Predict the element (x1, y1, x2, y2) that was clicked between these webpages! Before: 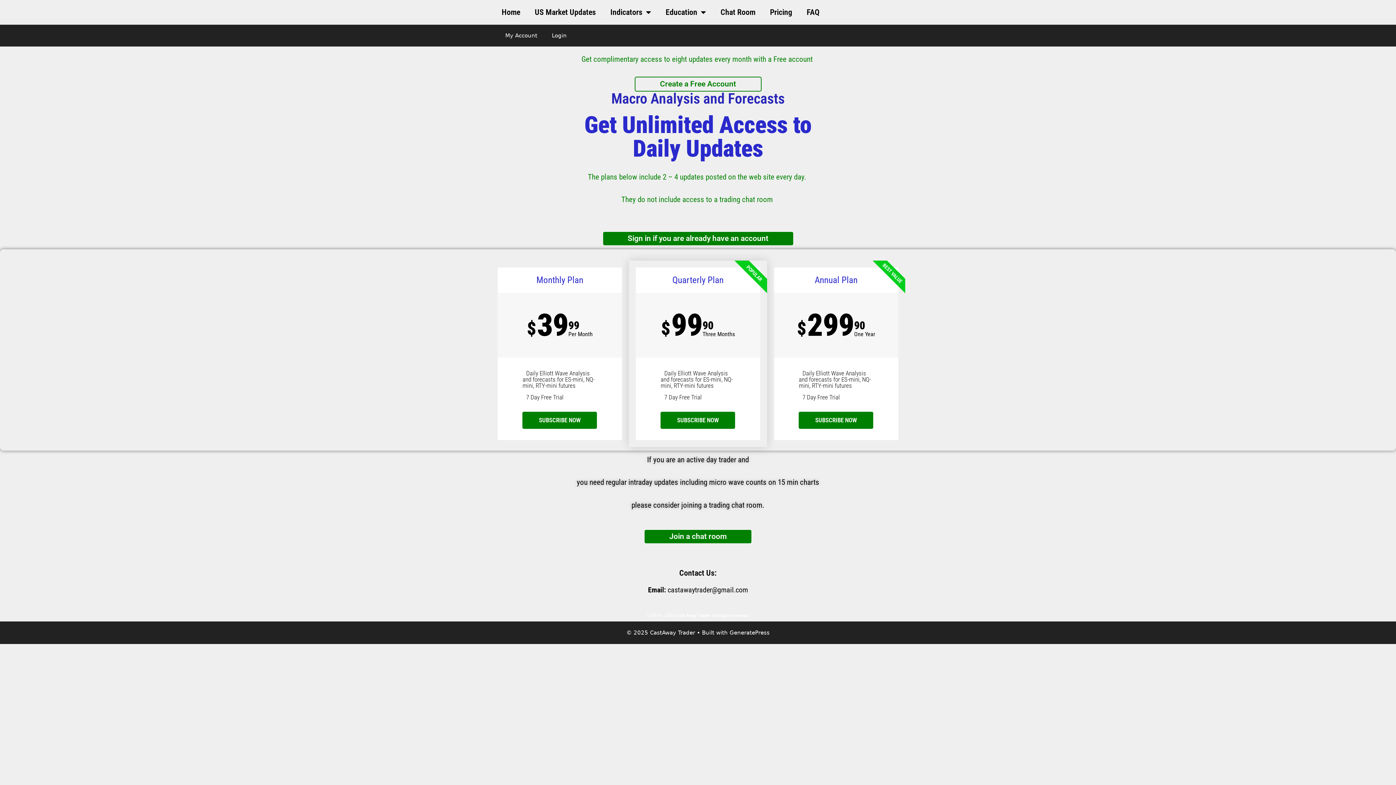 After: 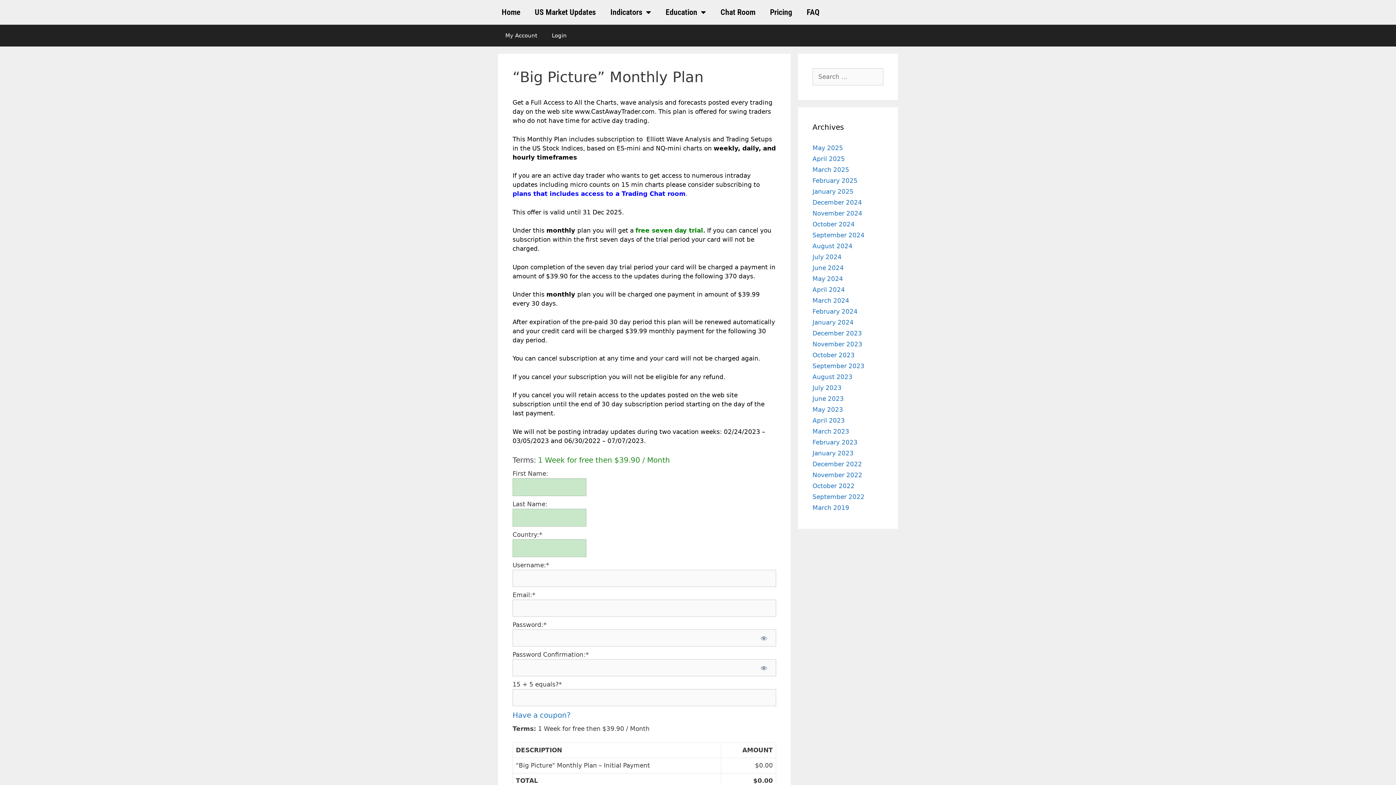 Action: bbox: (522, 411, 597, 429) label: SUBSCRIBE NOW